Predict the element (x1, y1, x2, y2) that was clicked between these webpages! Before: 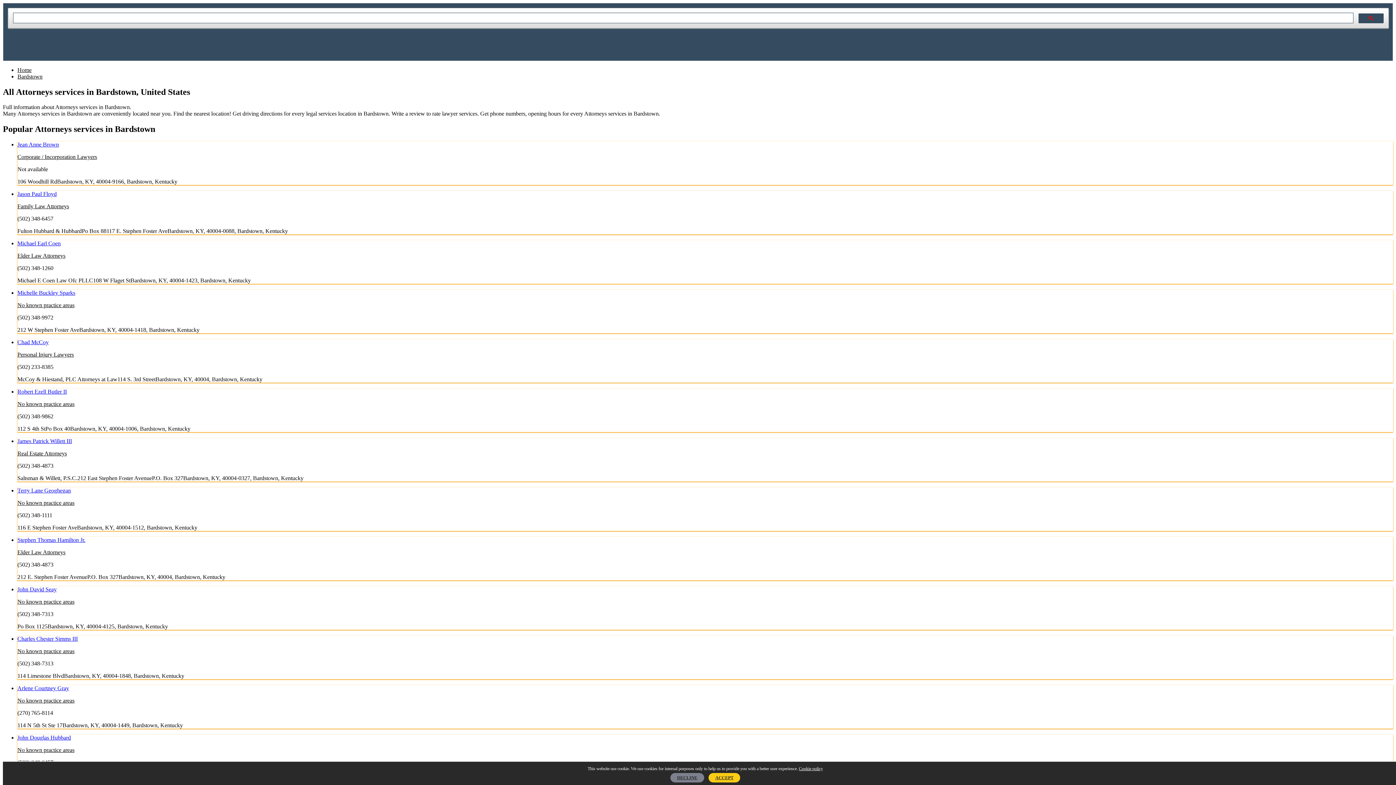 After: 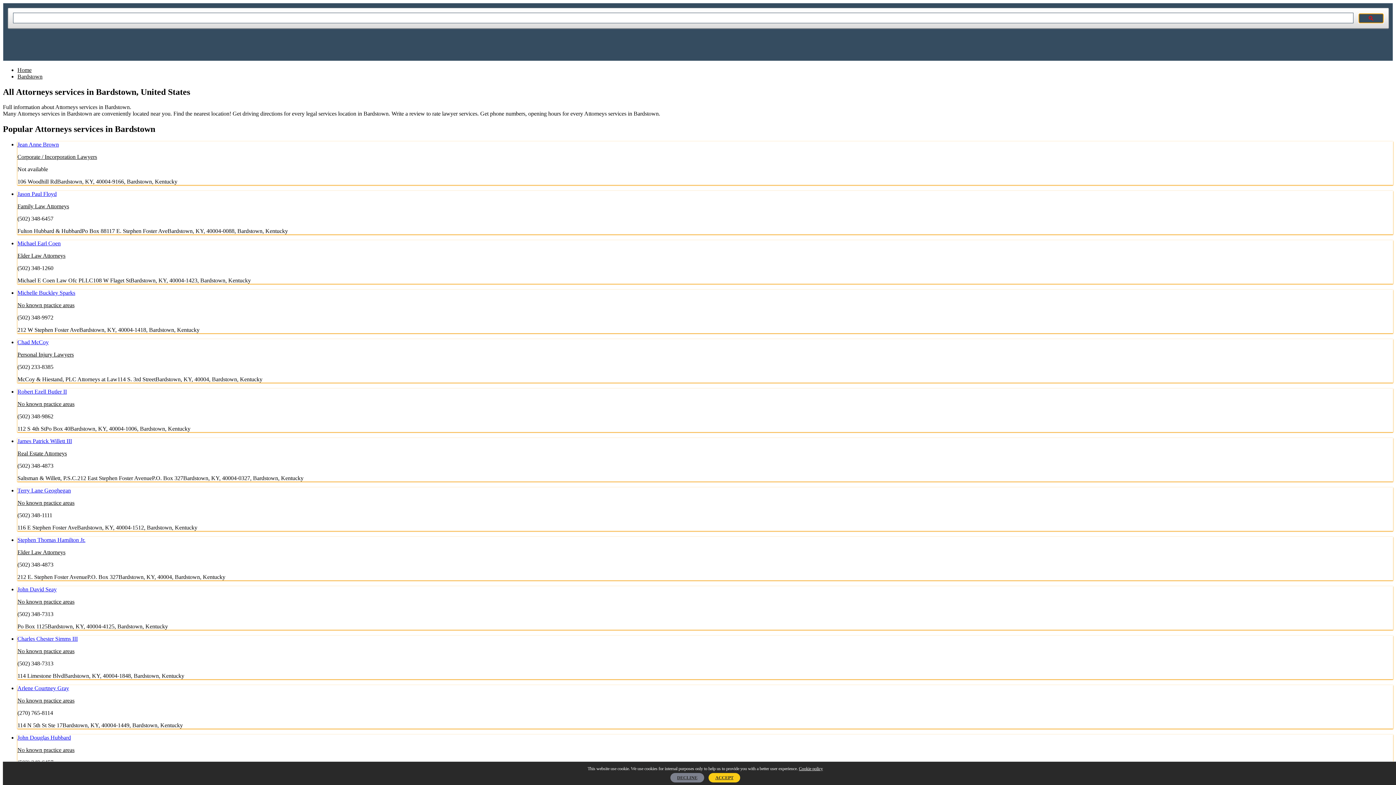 Action: bbox: (1358, 13, 1384, 23)